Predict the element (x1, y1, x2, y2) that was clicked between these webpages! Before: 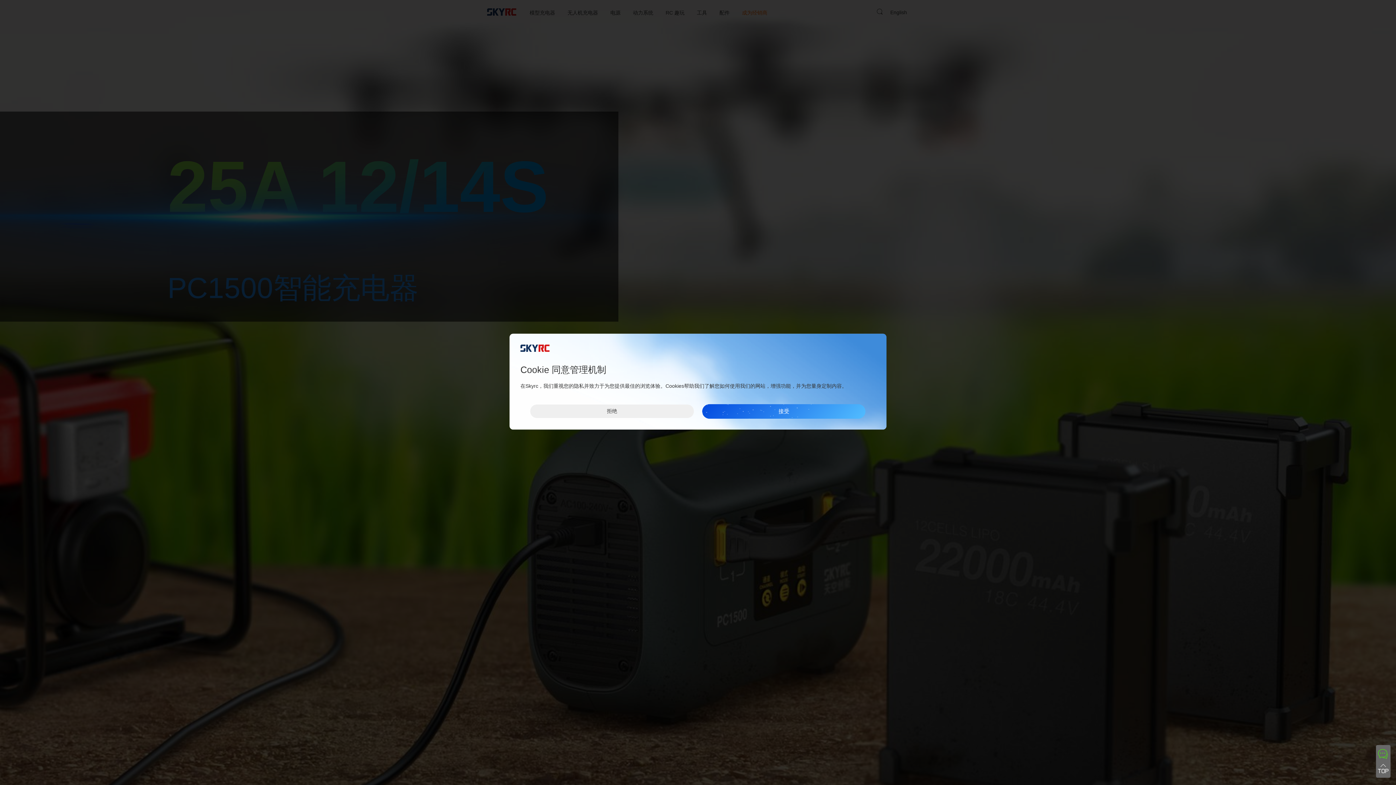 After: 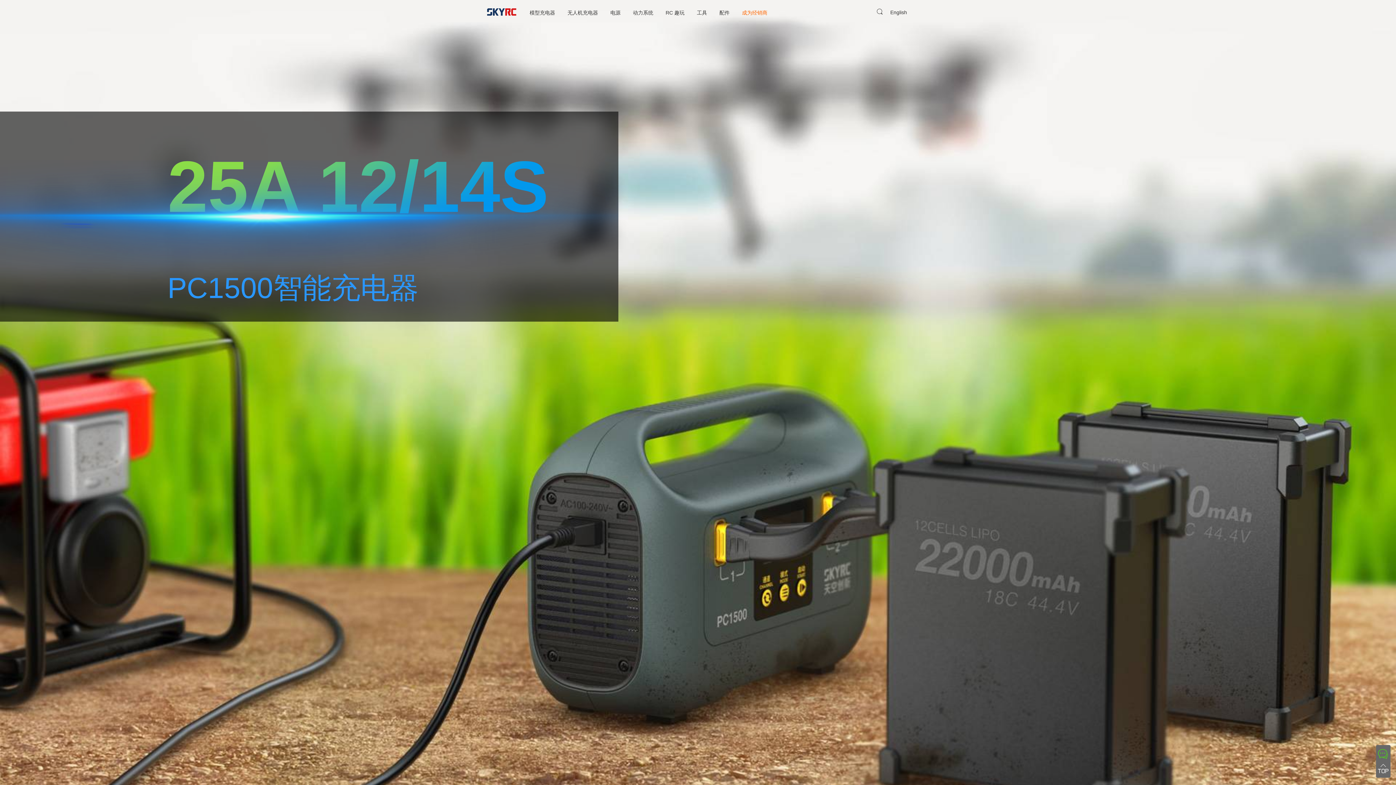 Action: label: 接受 bbox: (702, 404, 865, 418)